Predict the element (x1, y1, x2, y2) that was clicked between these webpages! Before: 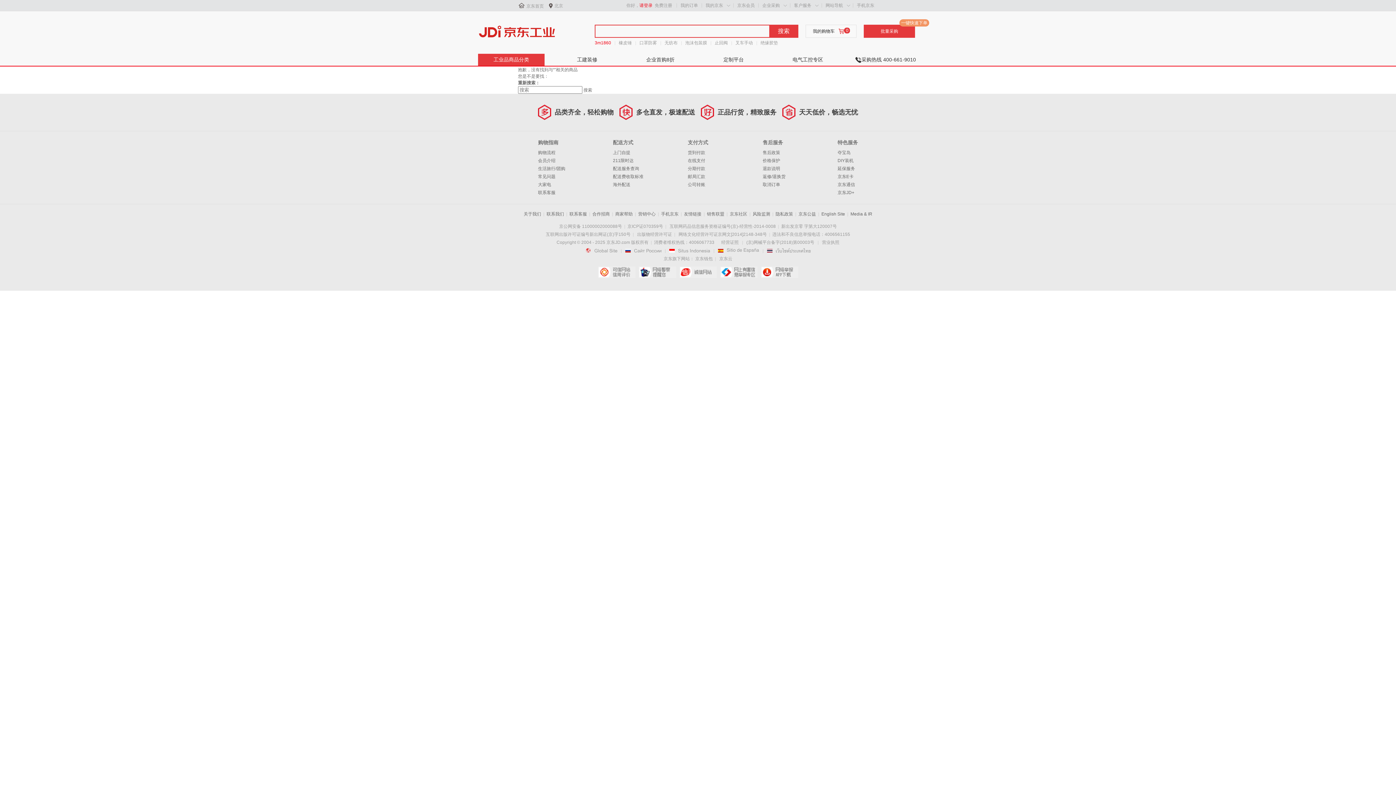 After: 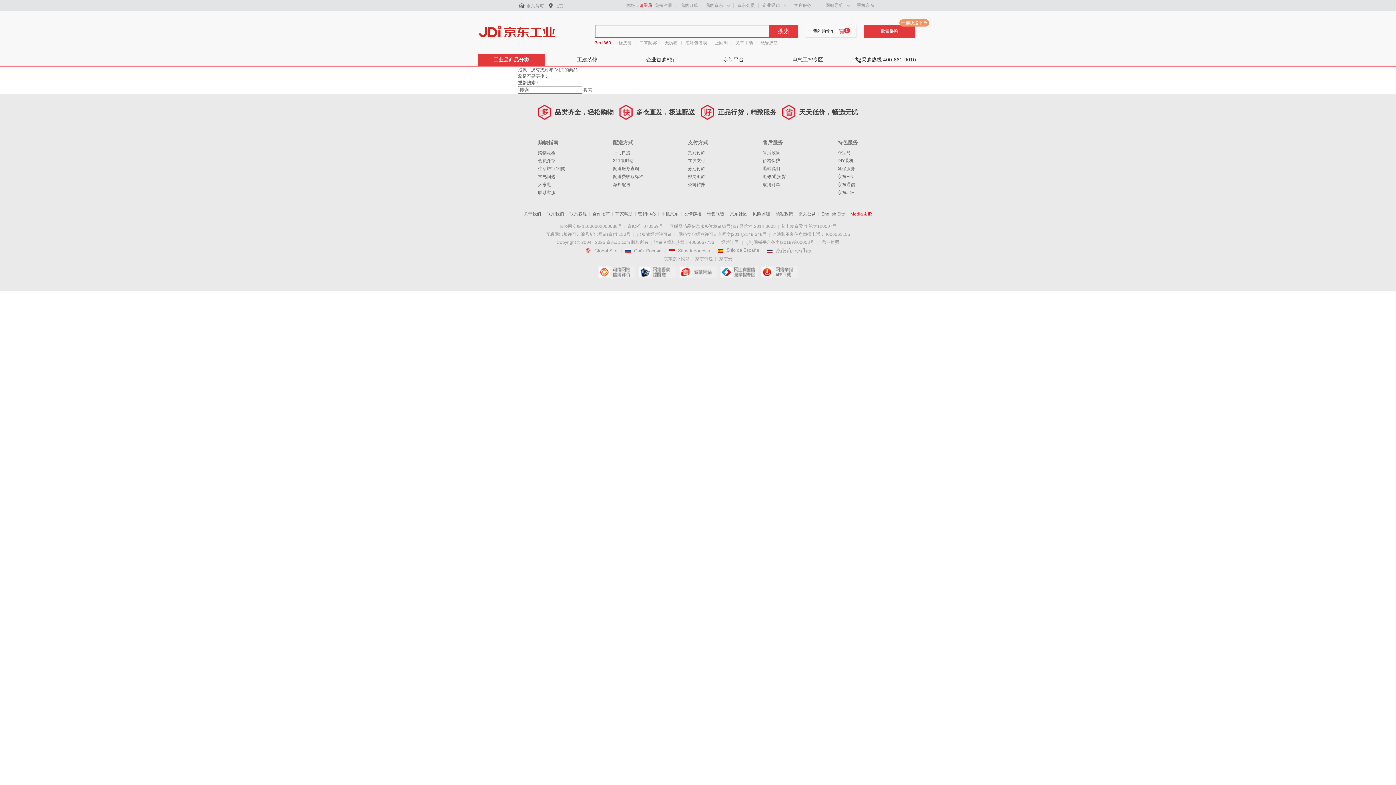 Action: label: Media & IR bbox: (850, 211, 872, 216)